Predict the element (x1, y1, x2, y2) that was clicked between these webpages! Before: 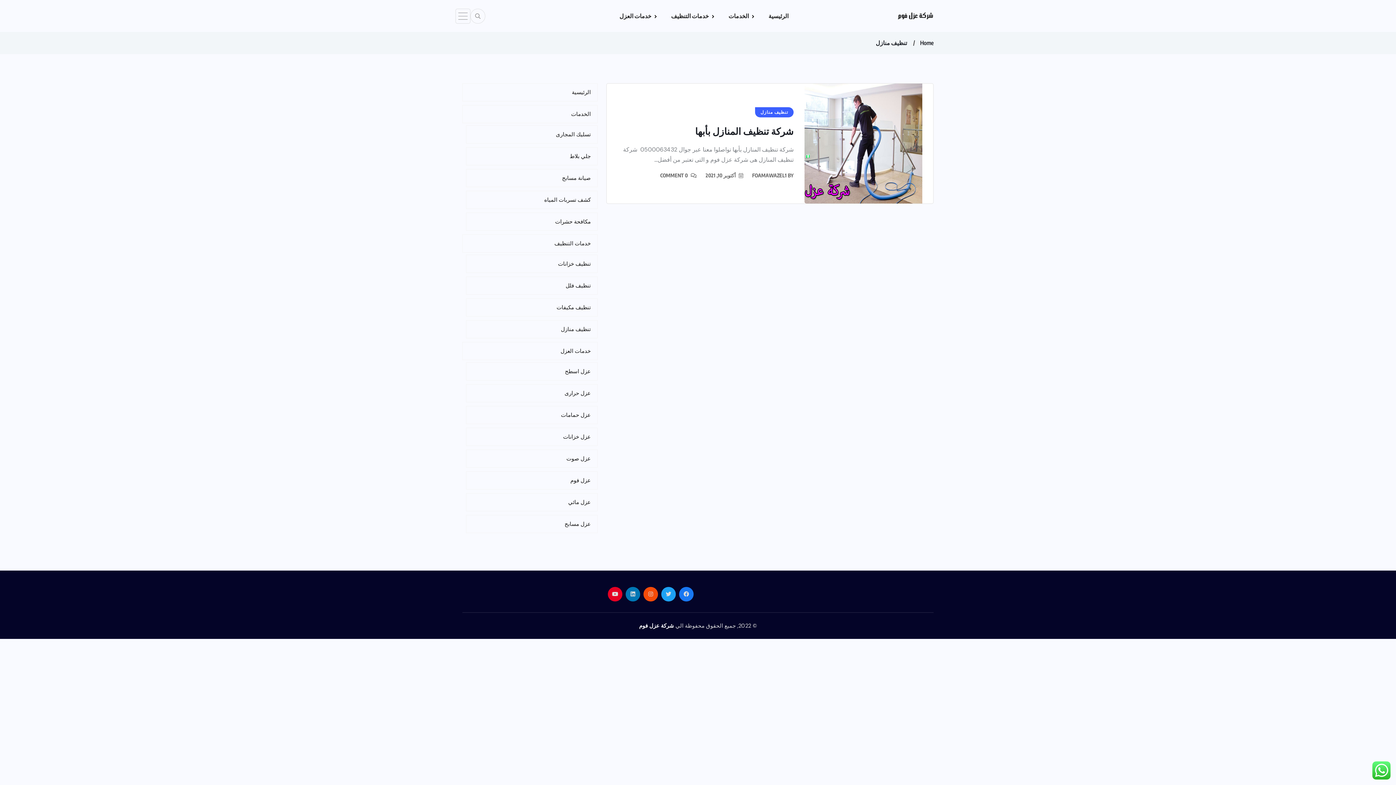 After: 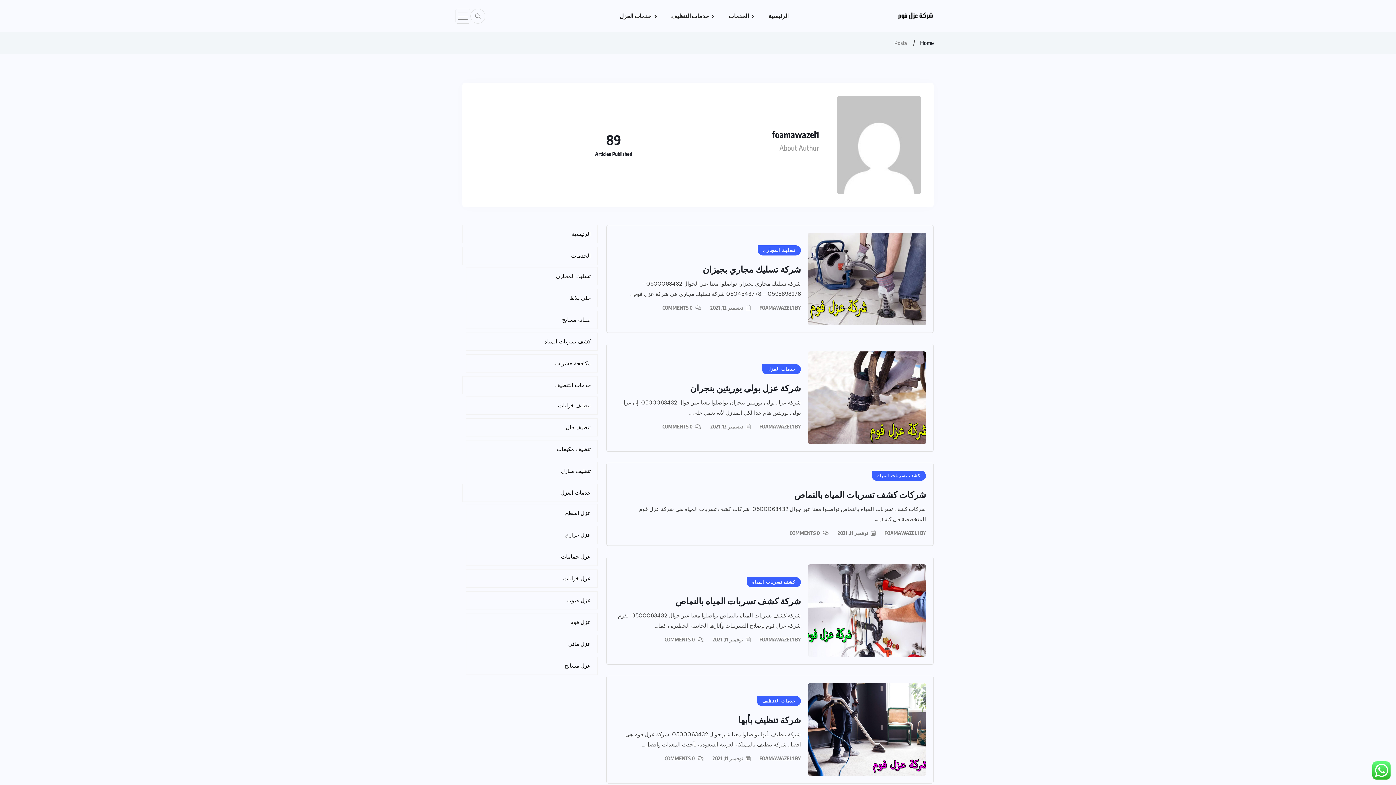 Action: label: FOAMAWAZEL1 bbox: (752, 170, 786, 180)